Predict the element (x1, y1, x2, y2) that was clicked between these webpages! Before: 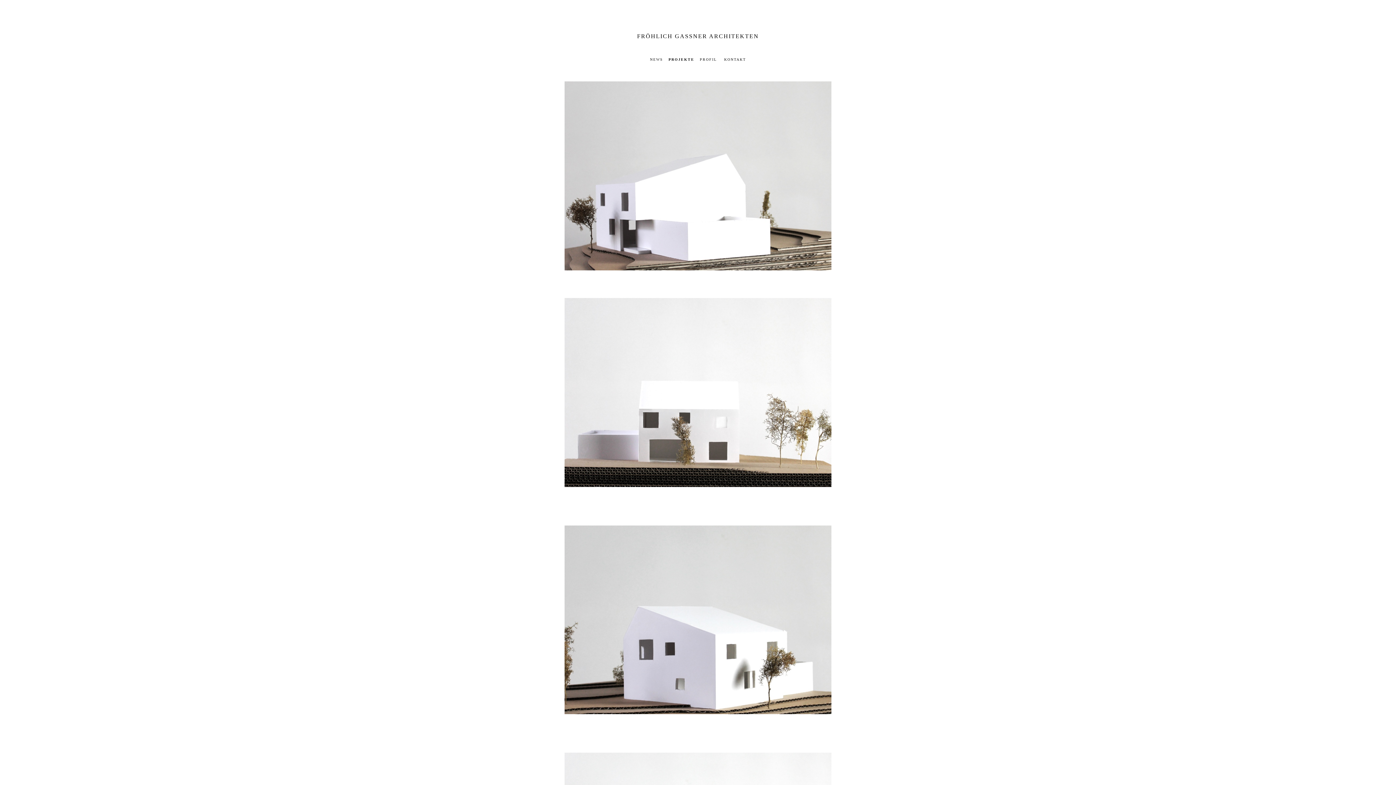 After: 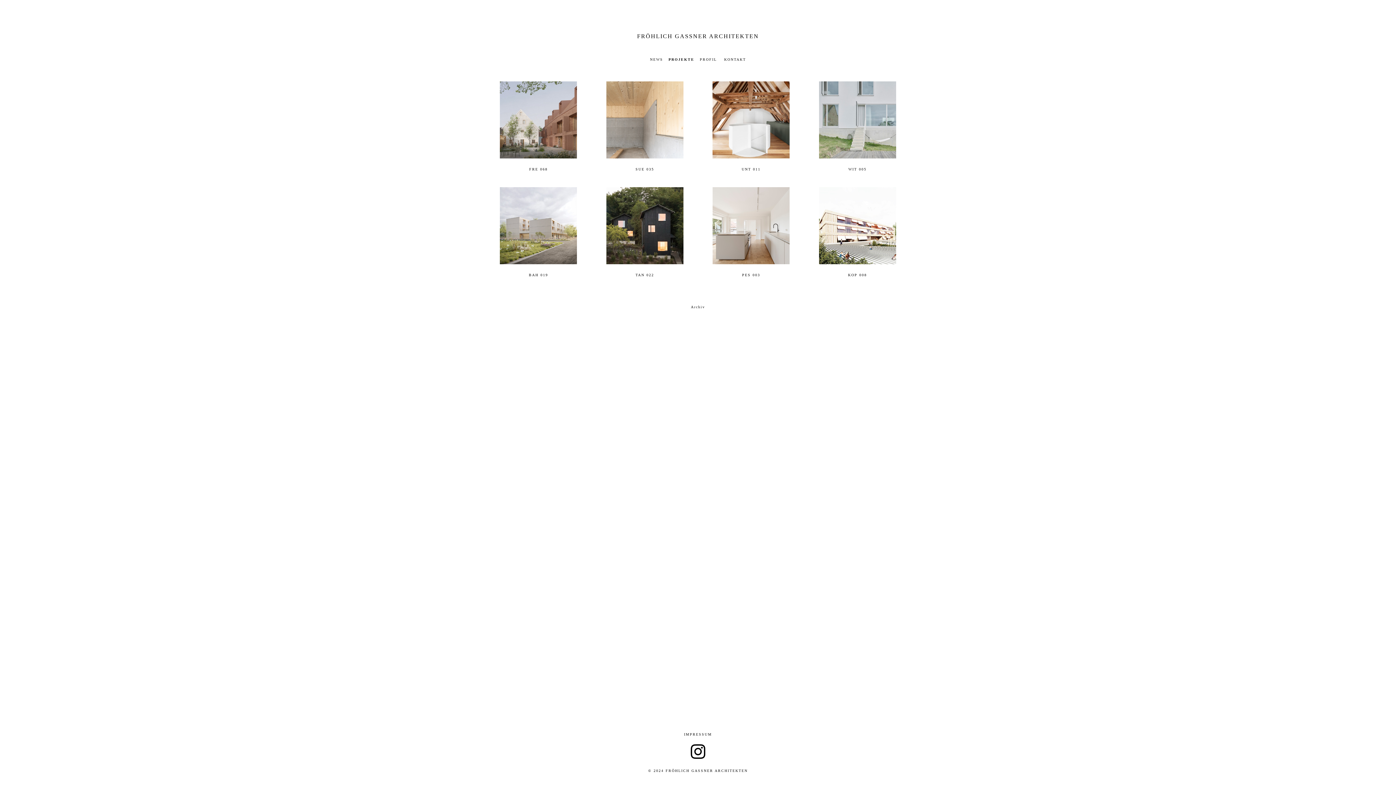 Action: bbox: (668, 47, 694, 72) label: PROJEKTE